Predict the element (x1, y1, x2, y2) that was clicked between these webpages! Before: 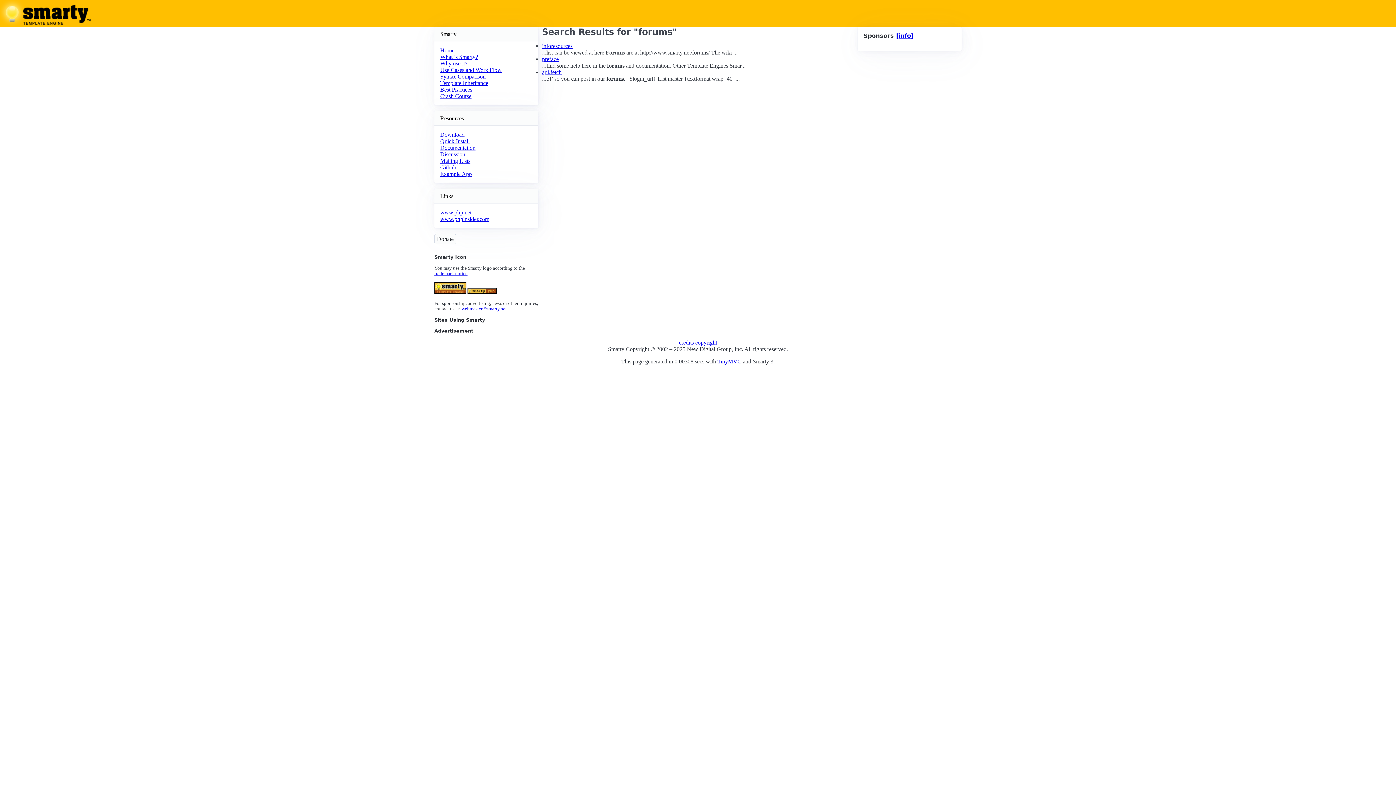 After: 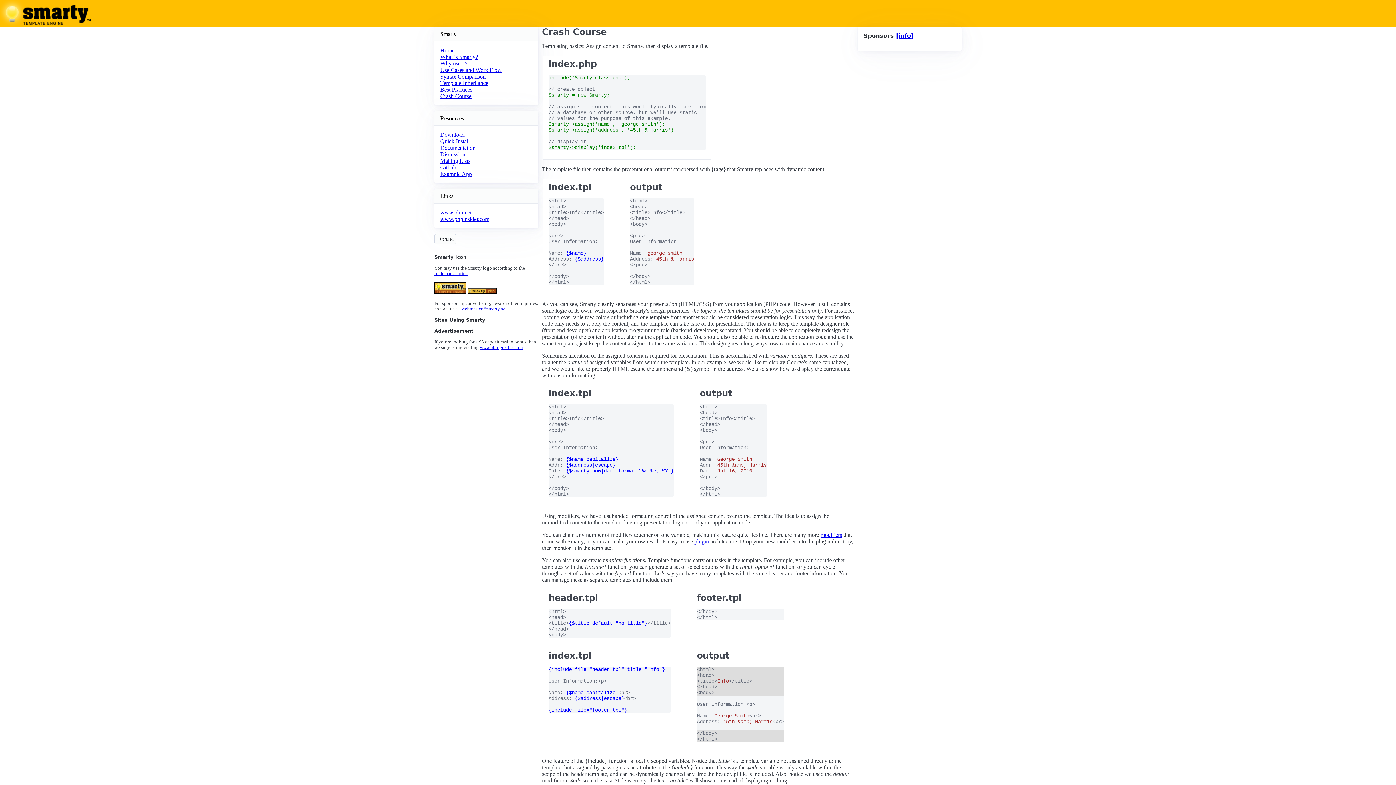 Action: label: Crash Course bbox: (440, 93, 471, 99)